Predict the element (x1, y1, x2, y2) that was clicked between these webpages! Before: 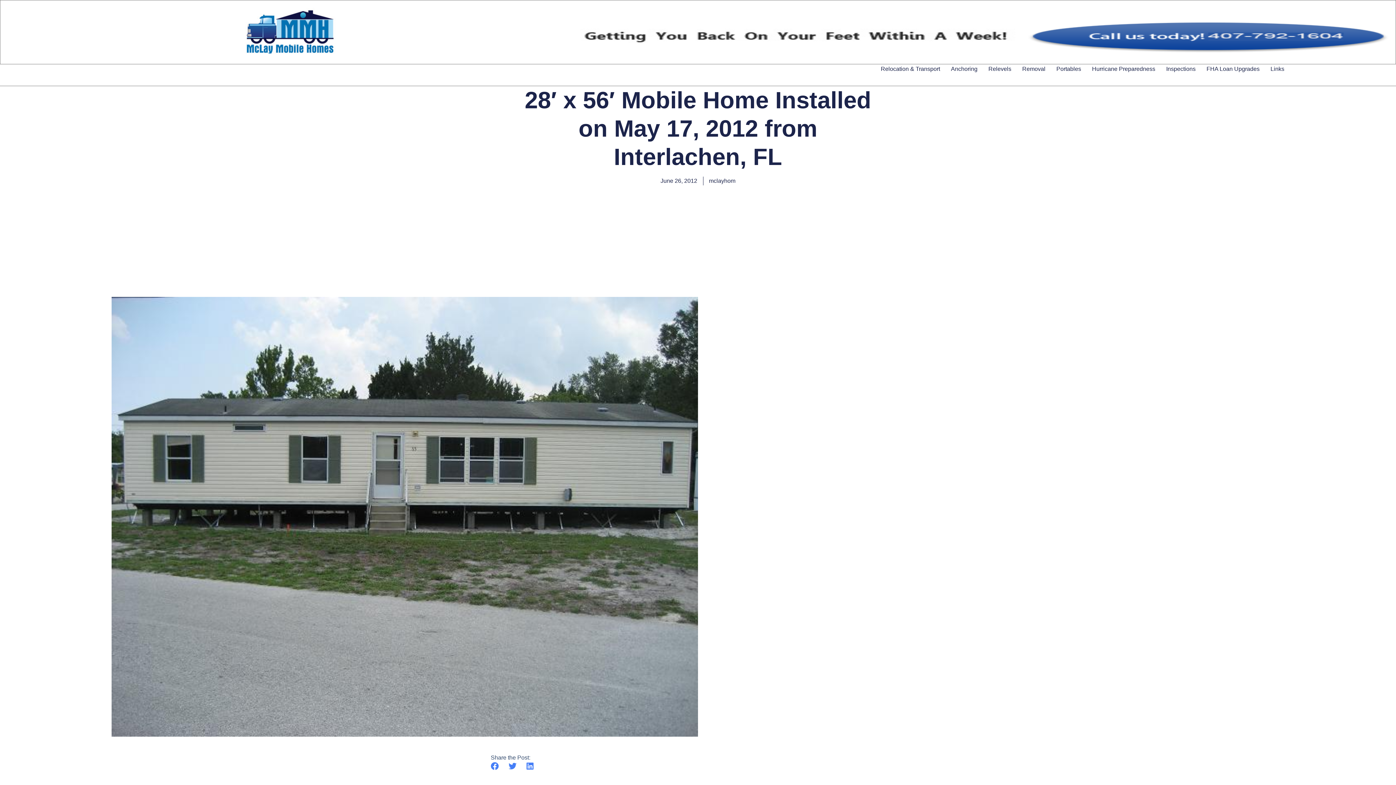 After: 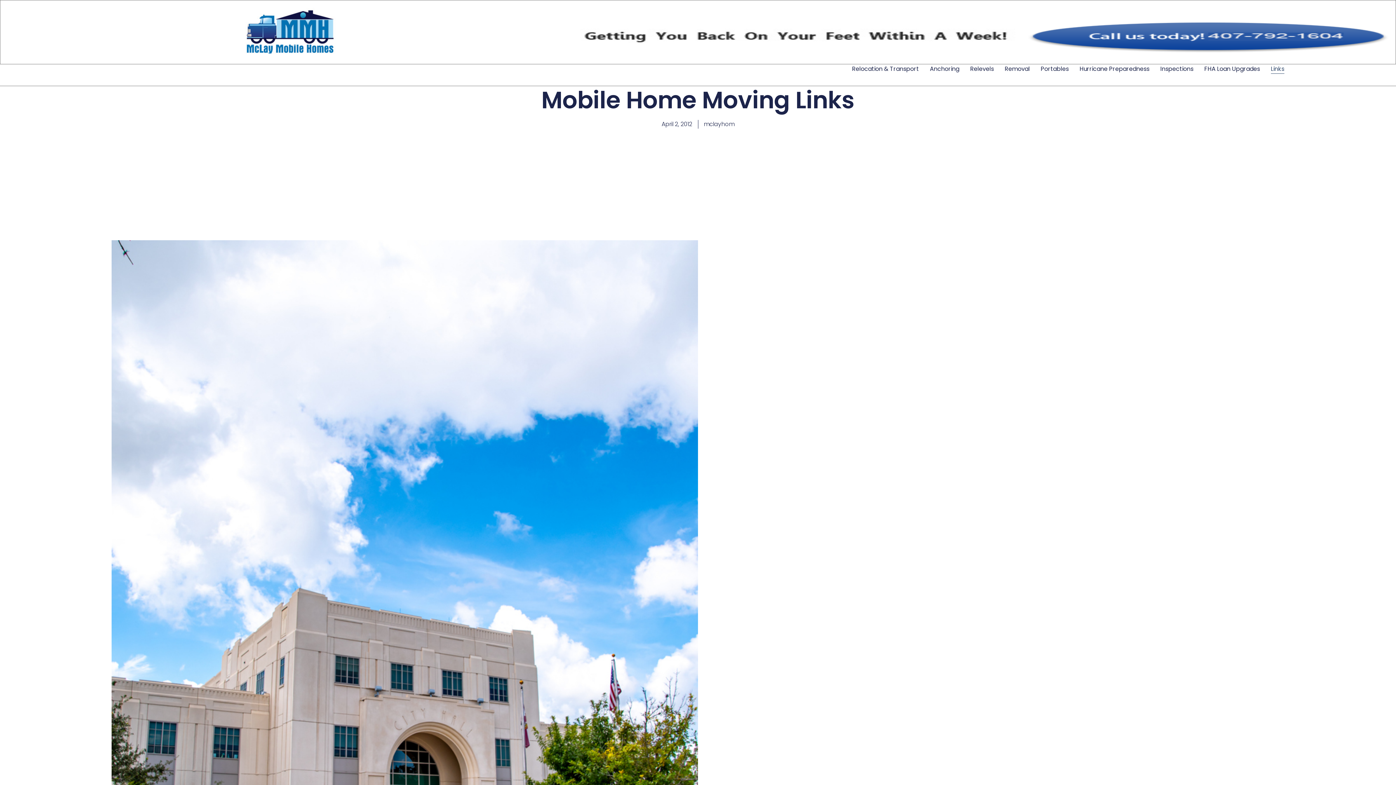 Action: bbox: (1270, 64, 1284, 73) label: Links